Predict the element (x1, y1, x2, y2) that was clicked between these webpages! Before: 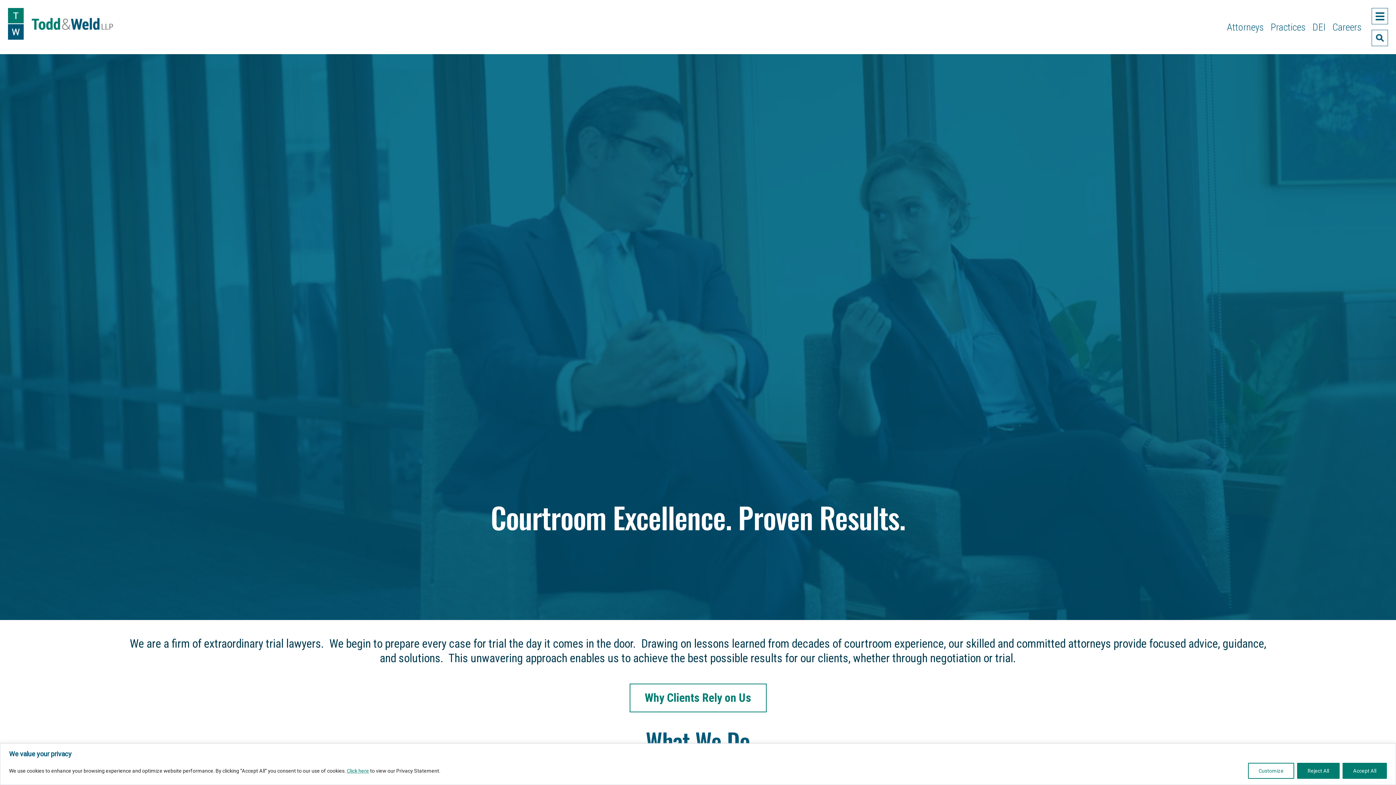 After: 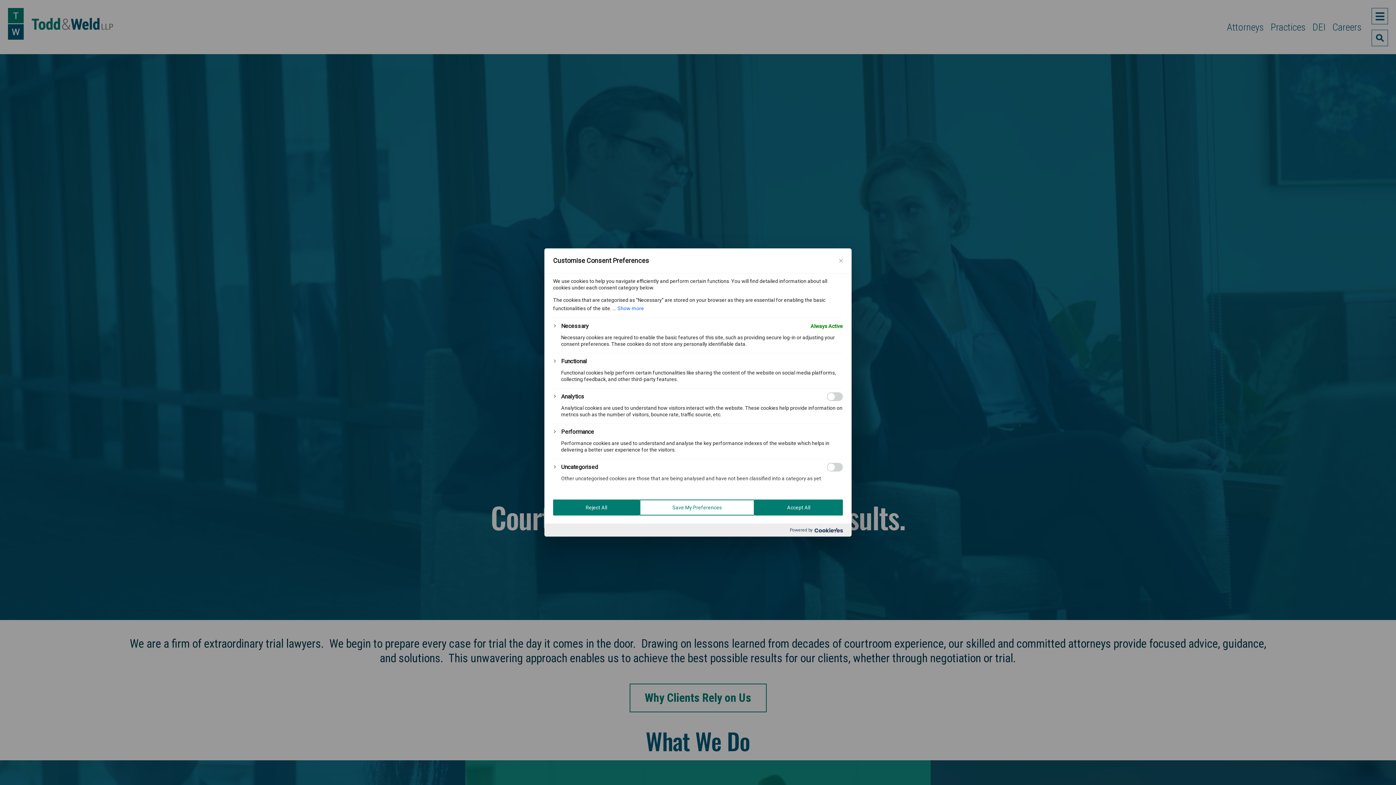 Action: label: Customize bbox: (1248, 763, 1294, 779)